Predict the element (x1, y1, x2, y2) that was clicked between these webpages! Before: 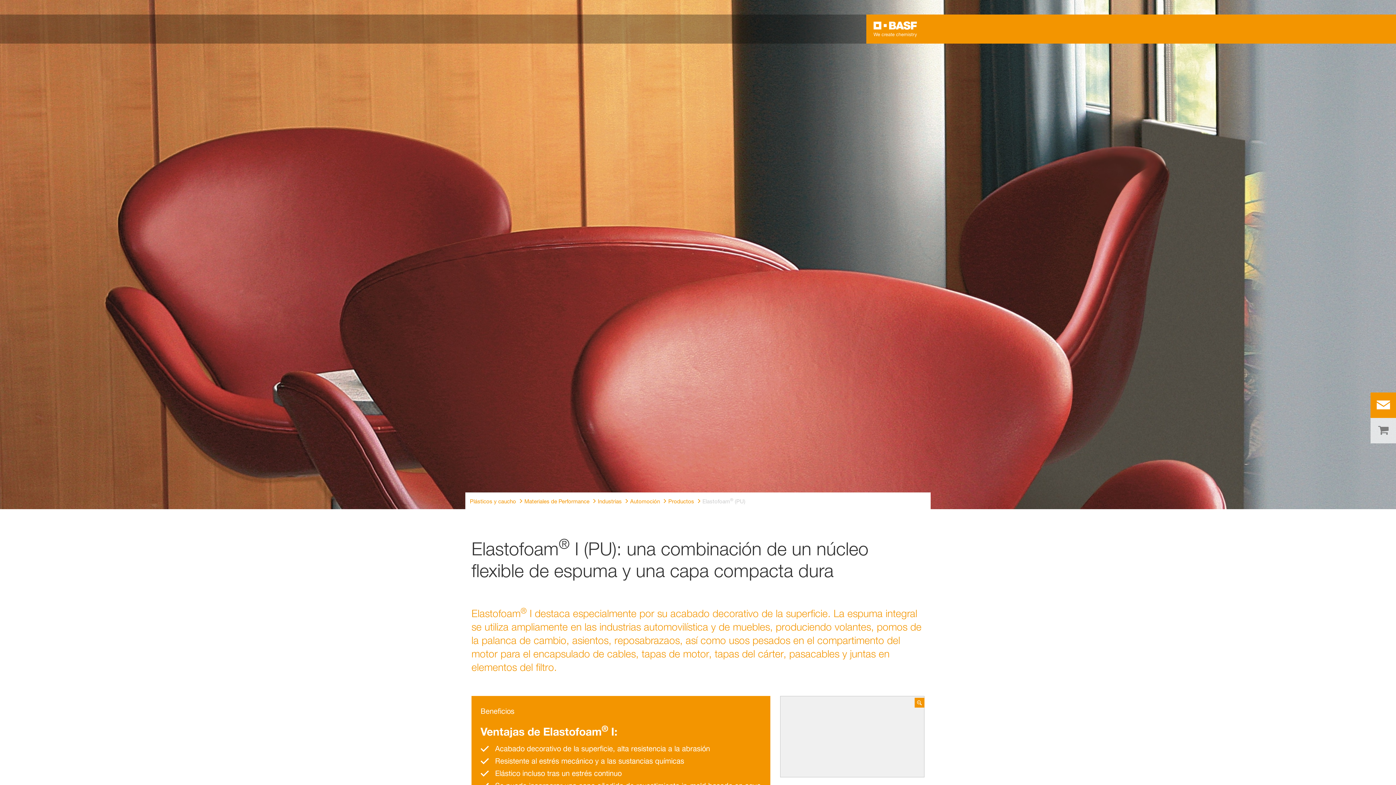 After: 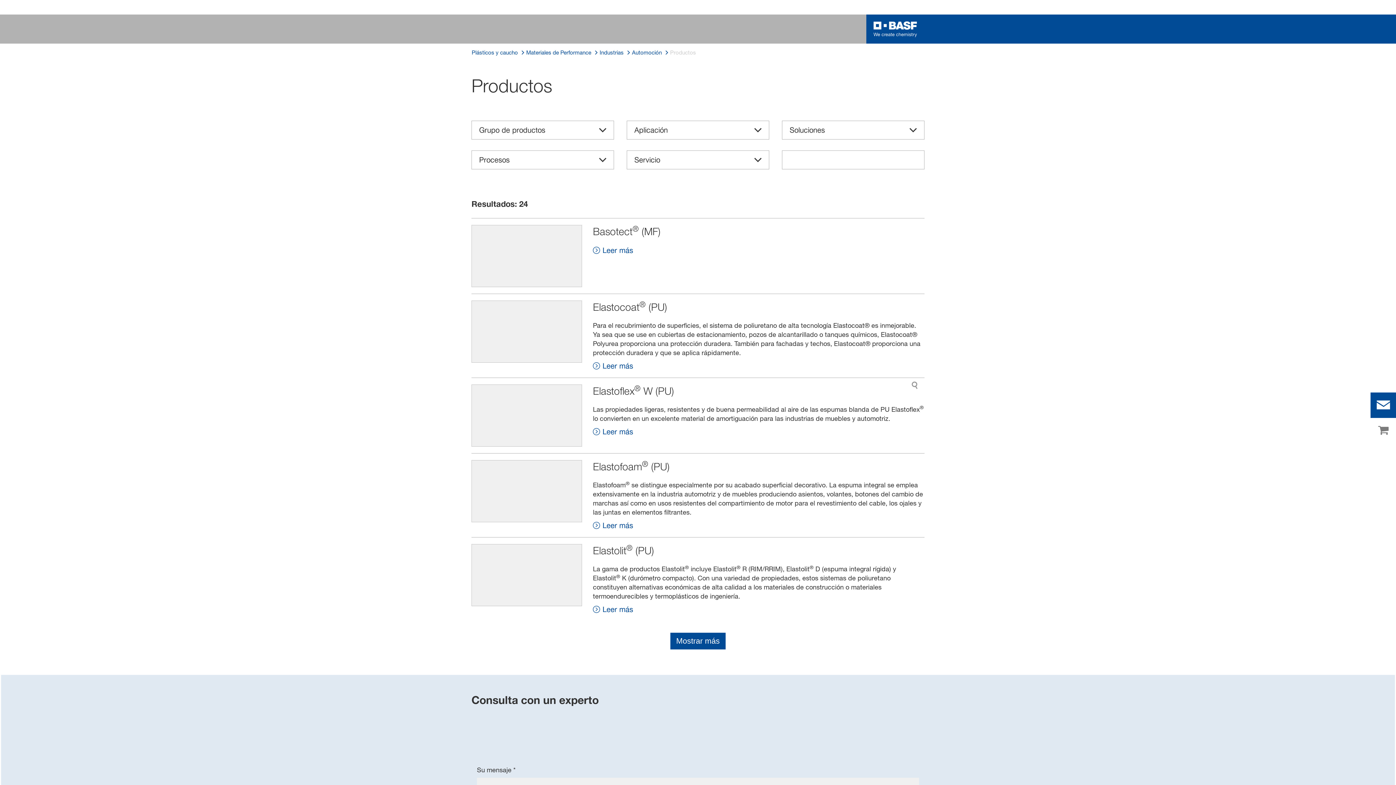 Action: label: Productos bbox: (668, 497, 694, 506)